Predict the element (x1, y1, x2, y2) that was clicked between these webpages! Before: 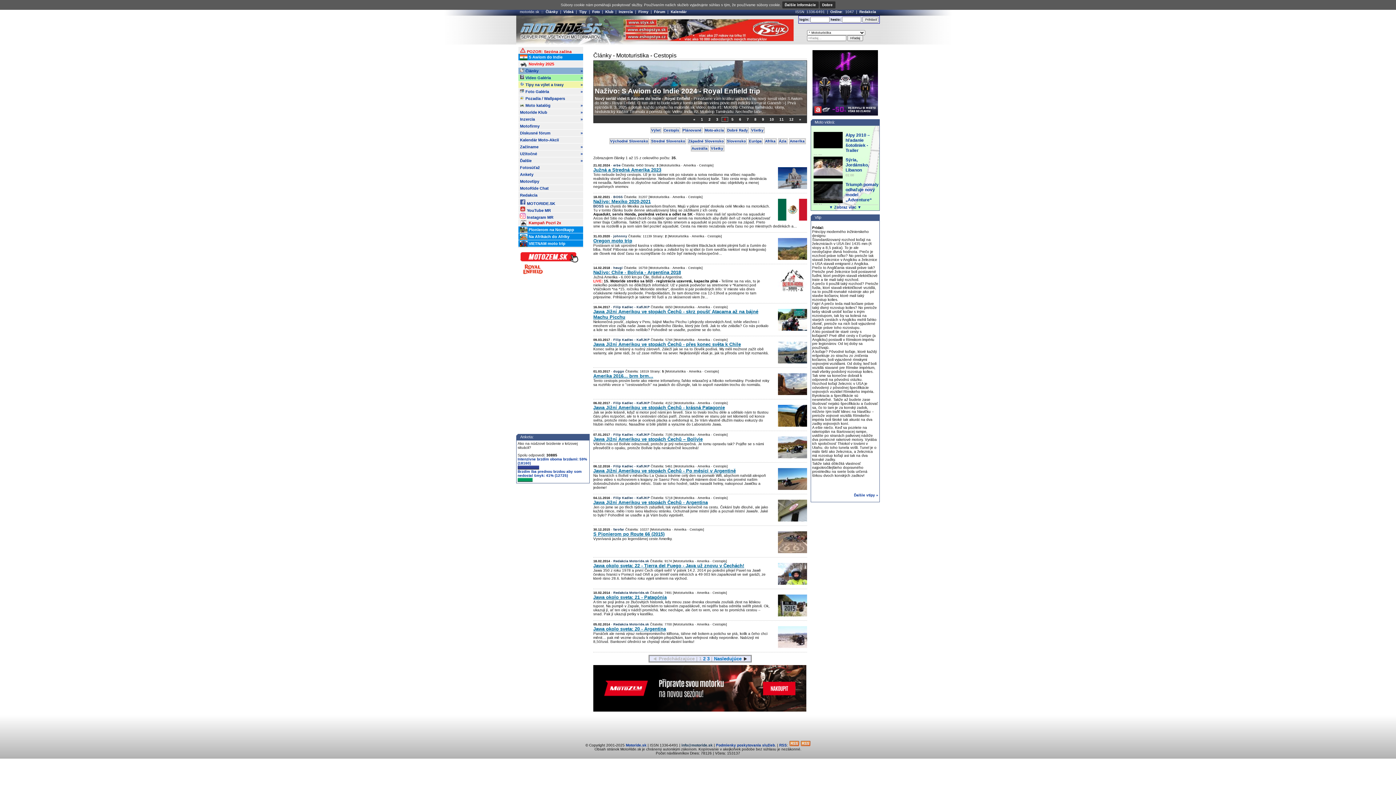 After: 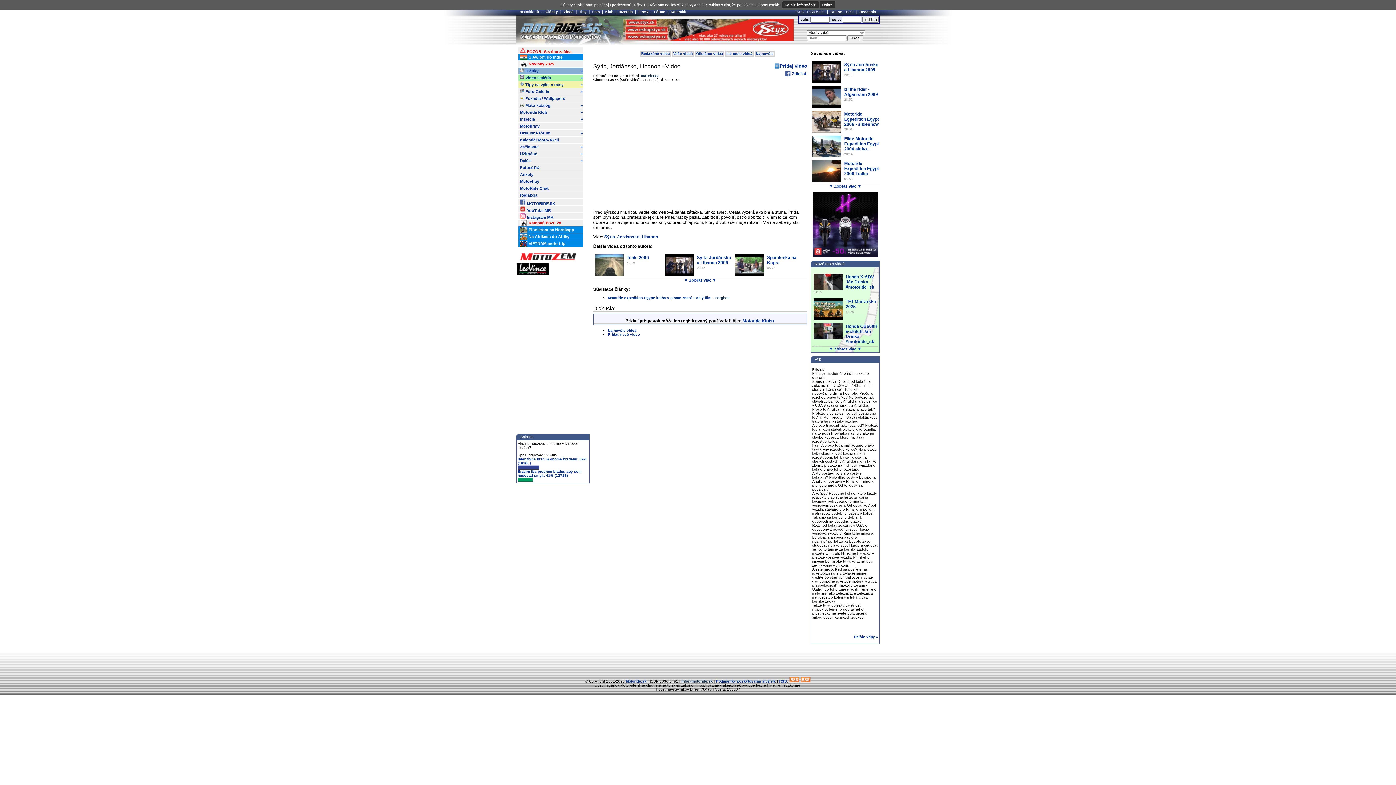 Action: label: Sýria, Jordánsko, Libanon bbox: (845, 157, 869, 172)